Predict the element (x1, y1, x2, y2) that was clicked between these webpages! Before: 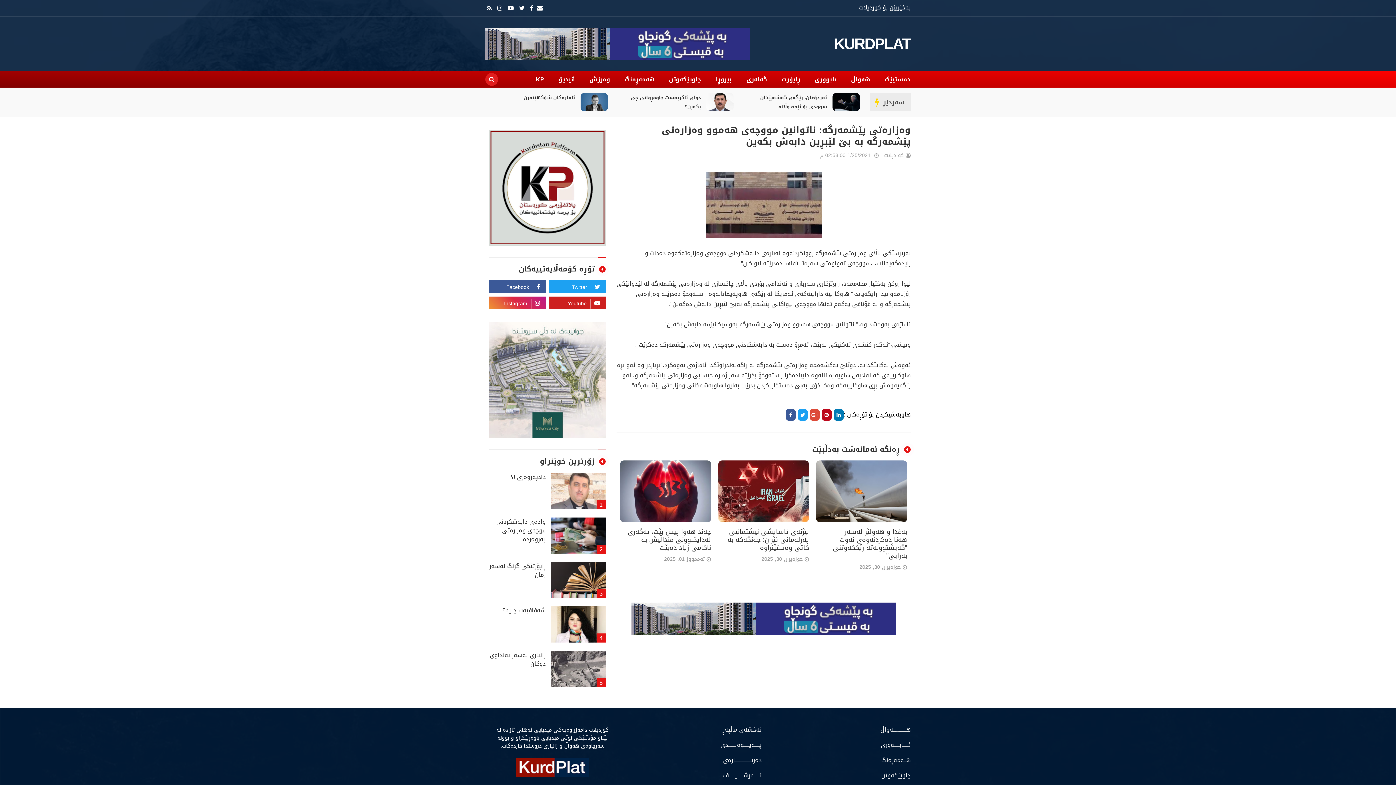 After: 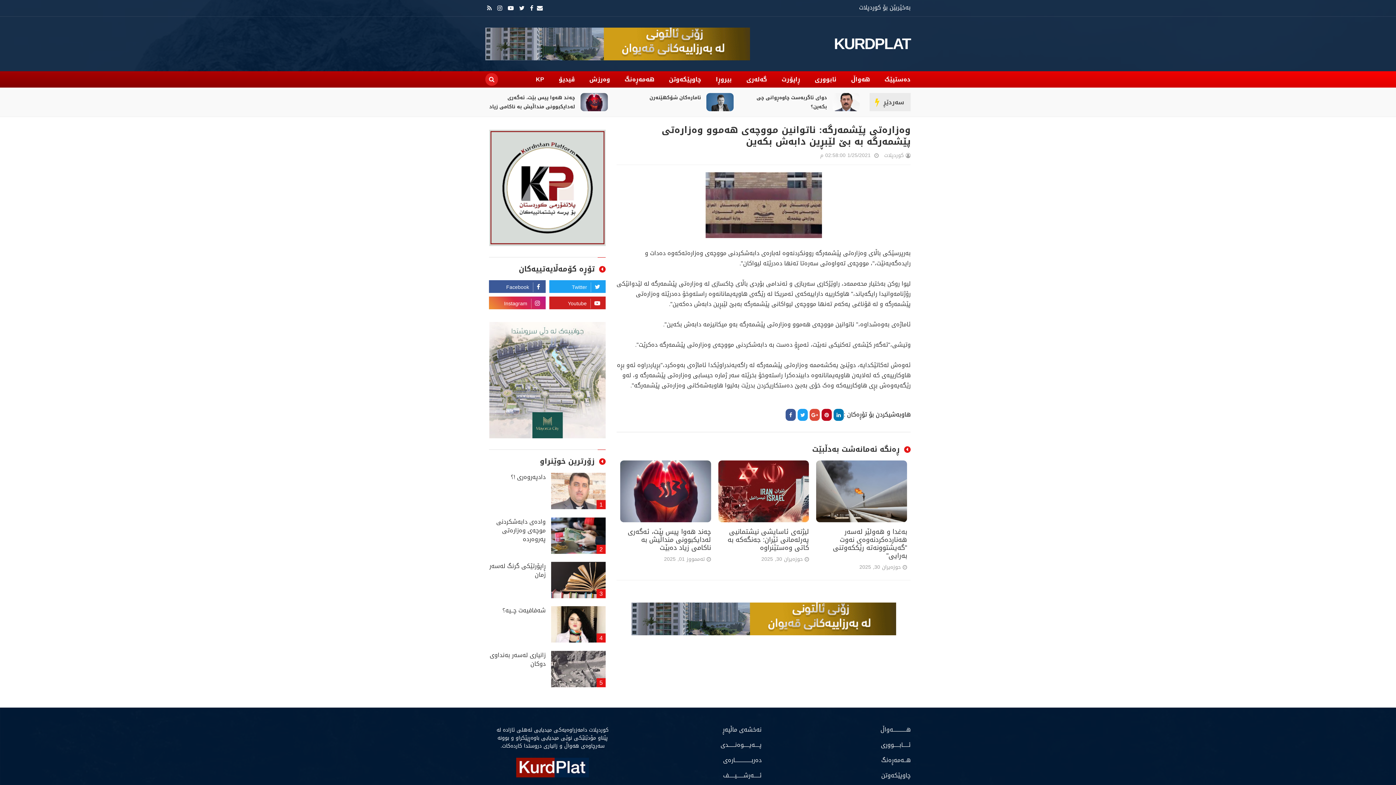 Action: bbox: (820, 152, 870, 158) label: 1/25/2021 02:58:00 م